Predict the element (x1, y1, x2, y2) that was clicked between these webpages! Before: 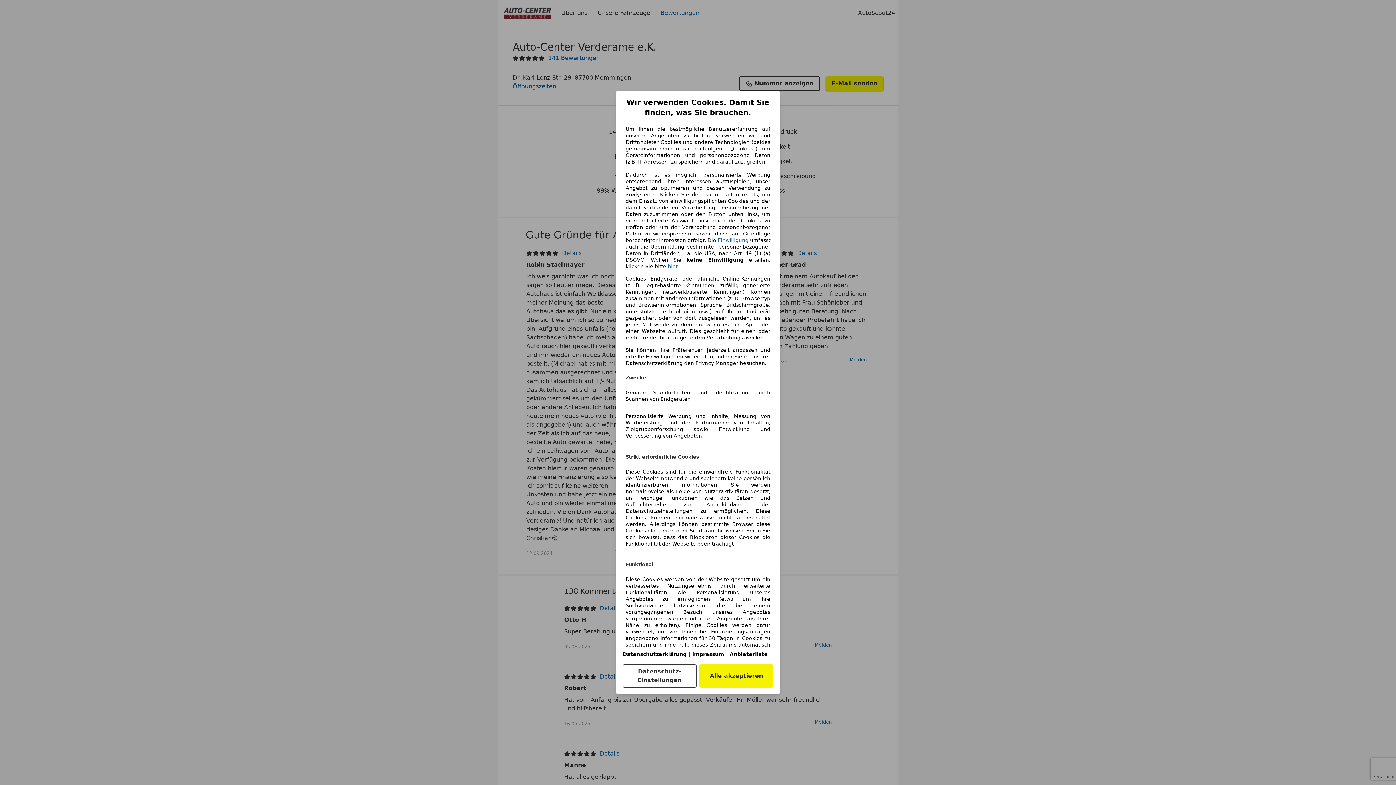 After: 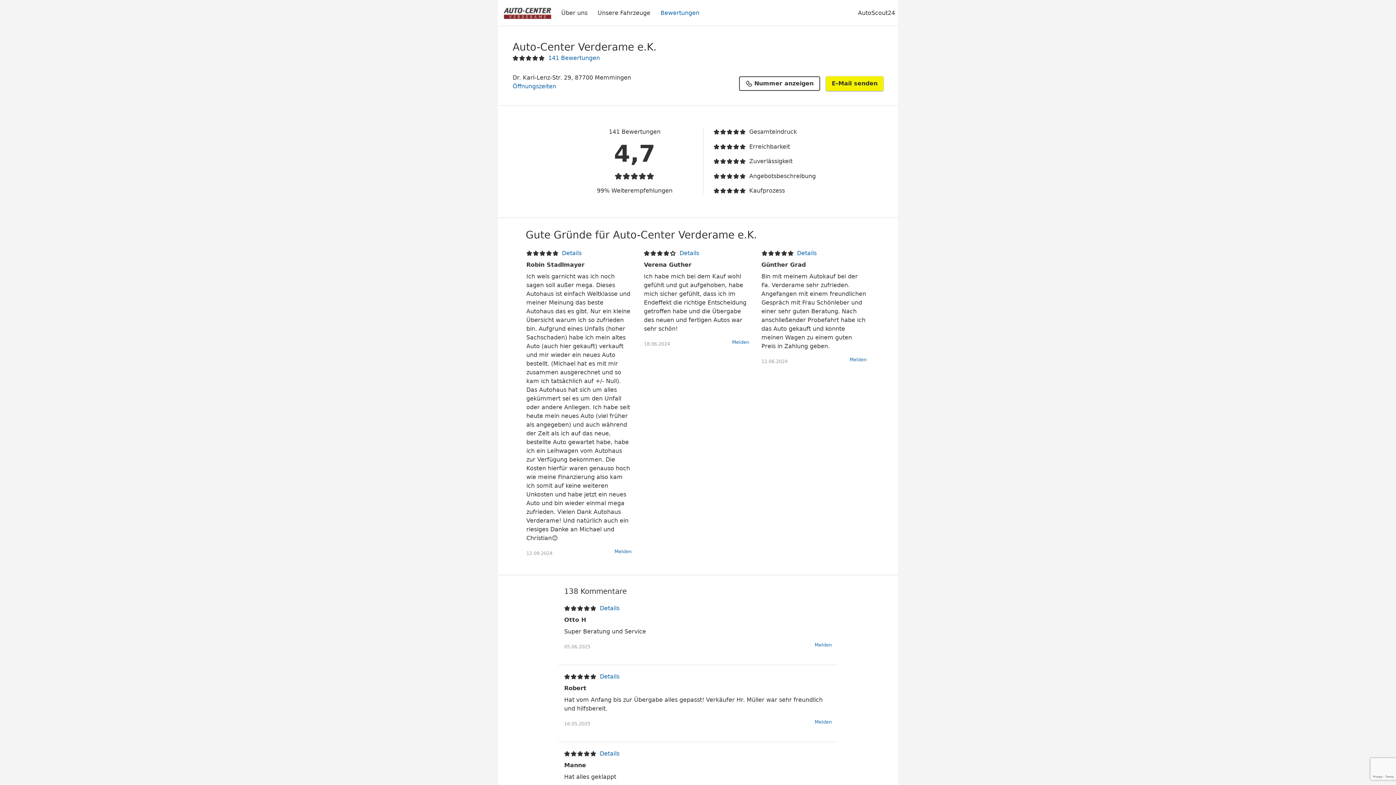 Action: label: Alle akzeptieren bbox: (699, 664, 773, 688)